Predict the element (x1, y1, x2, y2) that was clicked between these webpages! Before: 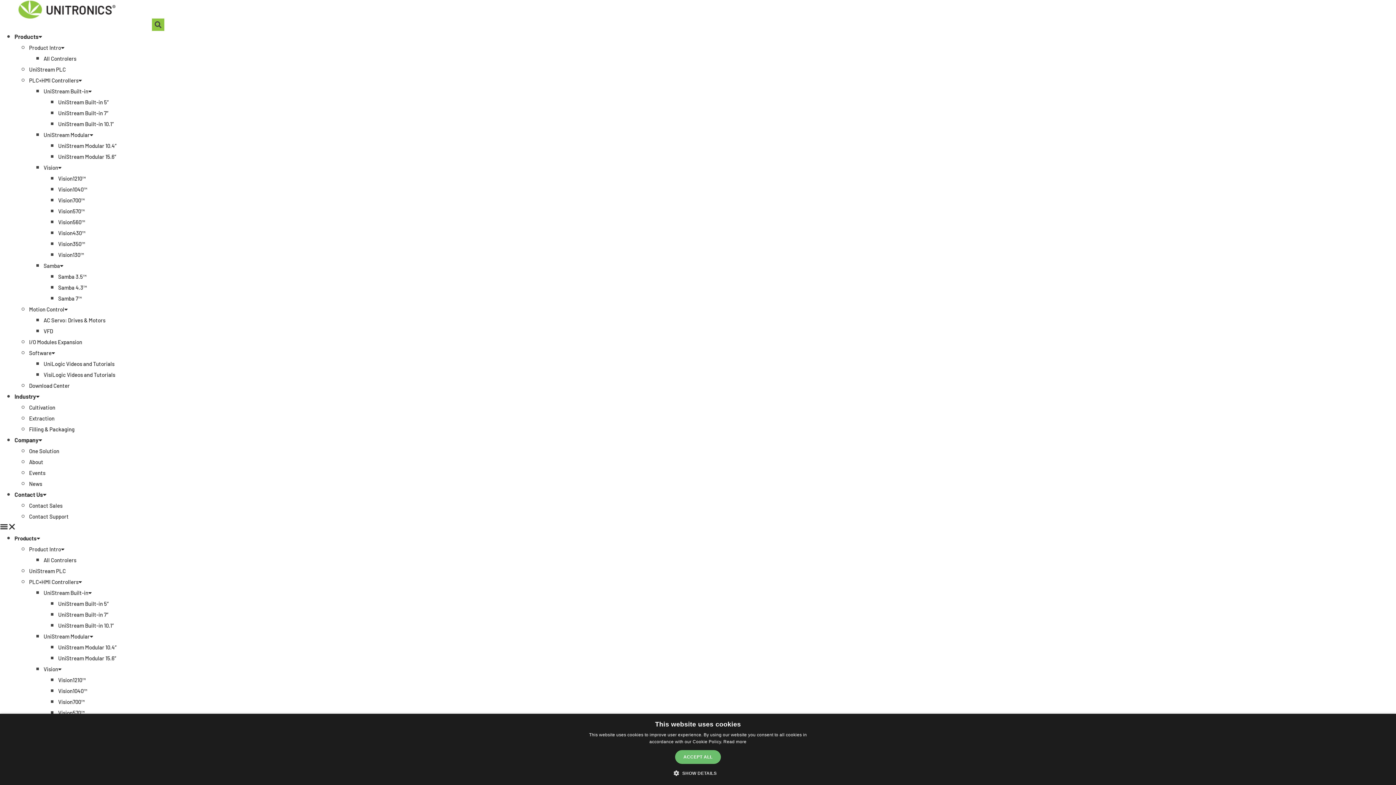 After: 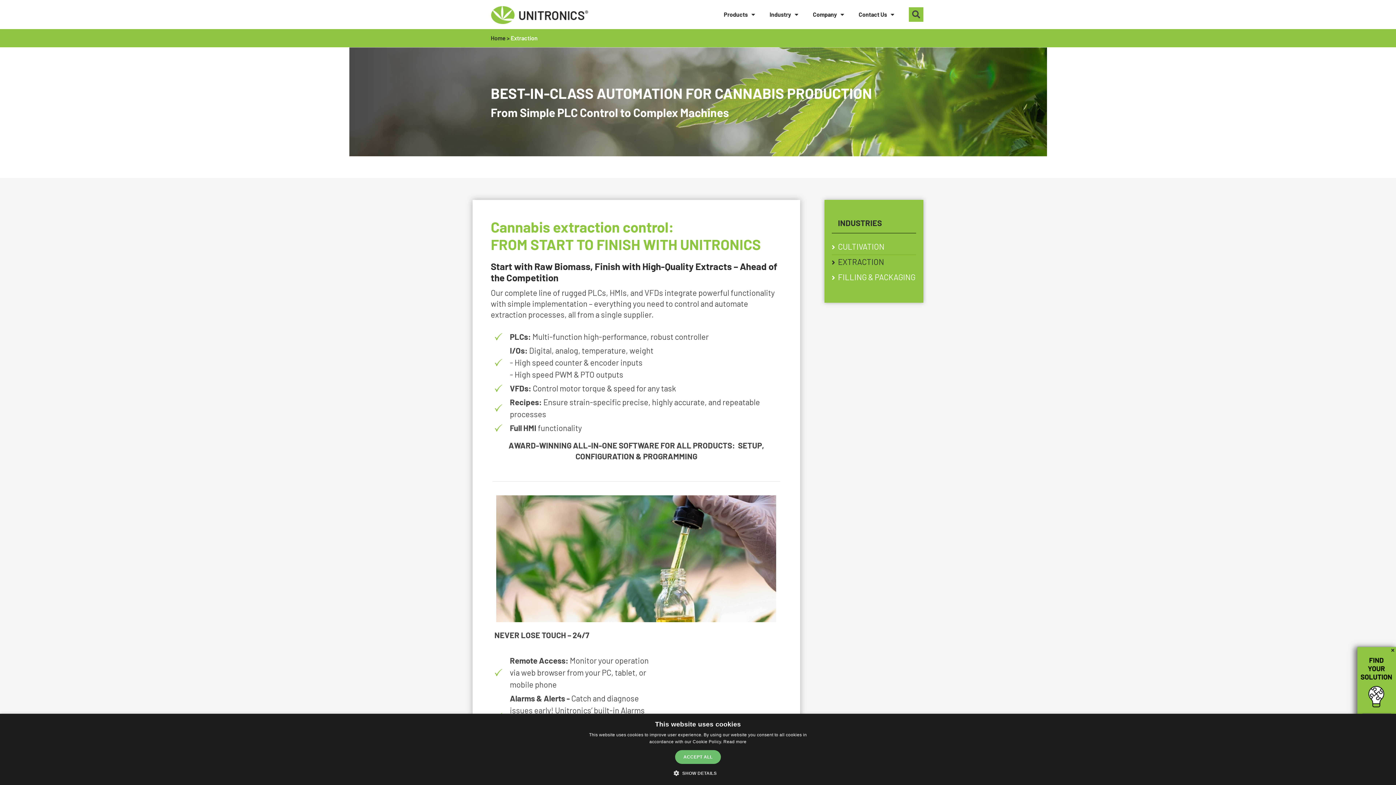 Action: label: Extraction bbox: (29, 411, 54, 425)